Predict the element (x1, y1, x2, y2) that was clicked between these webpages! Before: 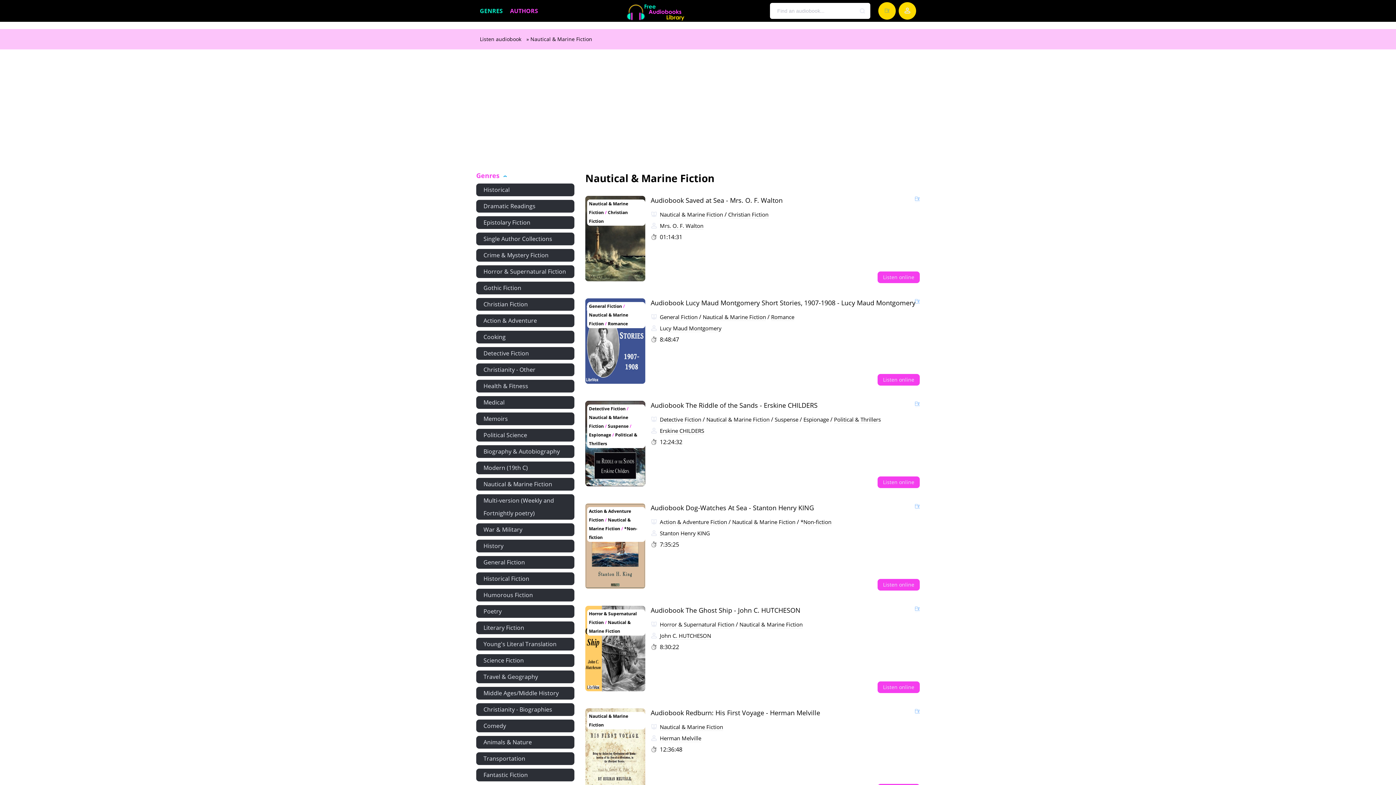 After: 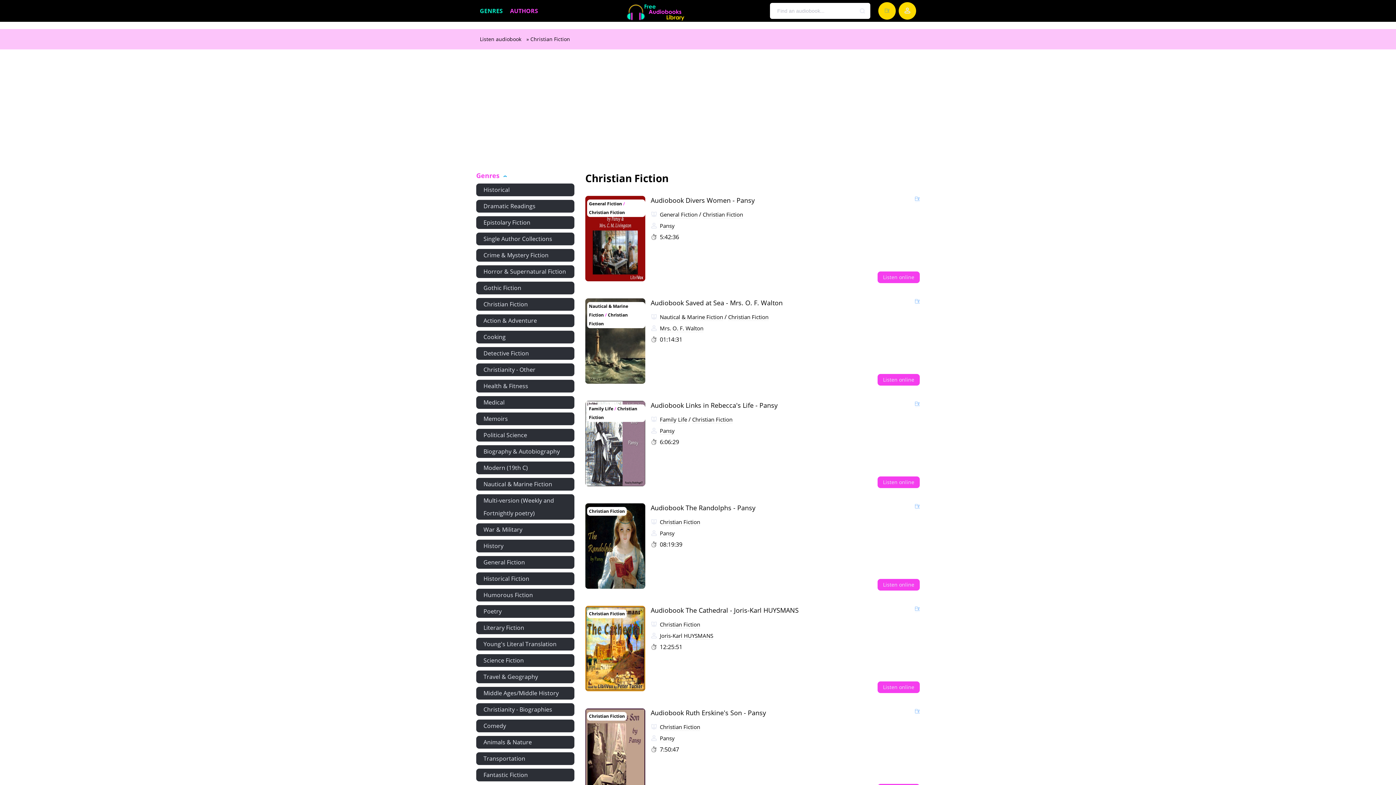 Action: bbox: (476, 298, 574, 310) label: Christian Fiction